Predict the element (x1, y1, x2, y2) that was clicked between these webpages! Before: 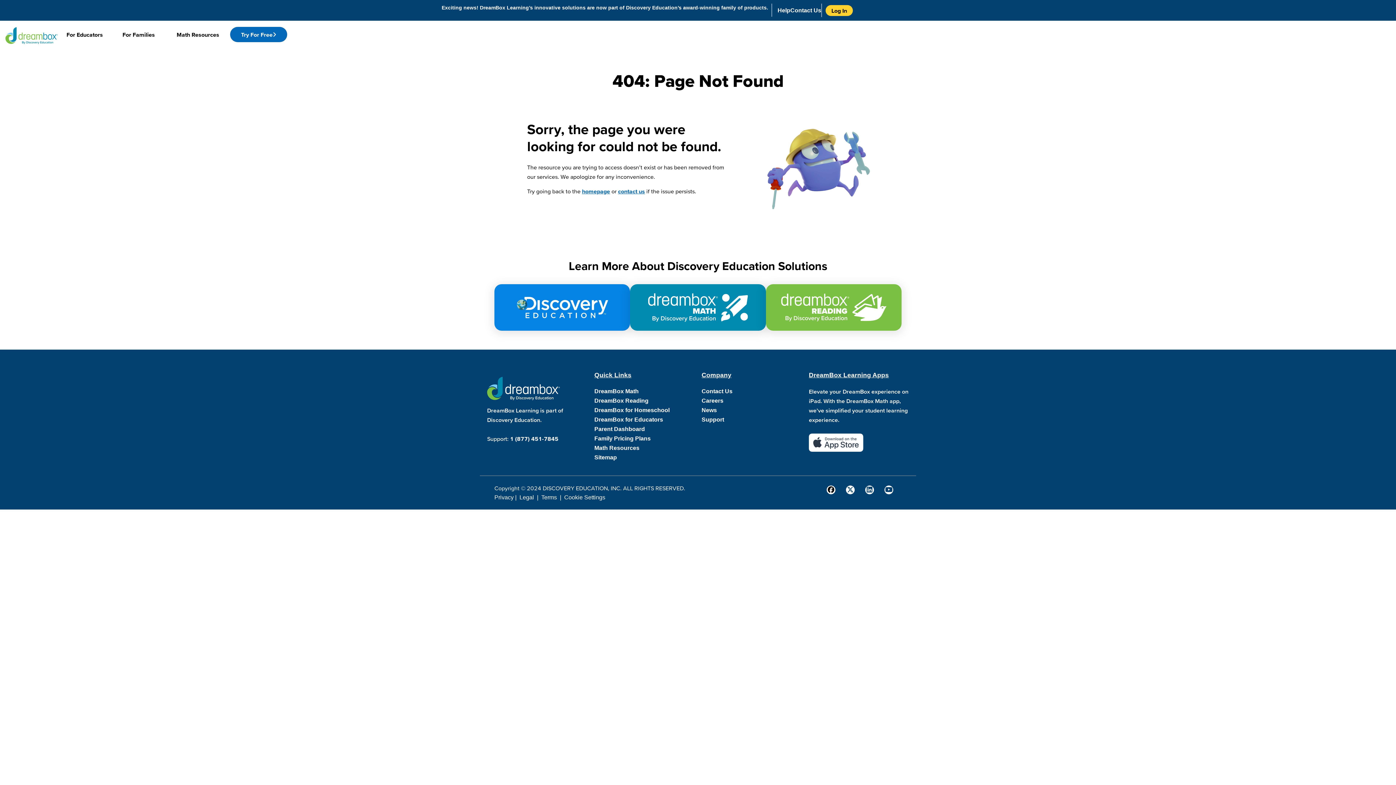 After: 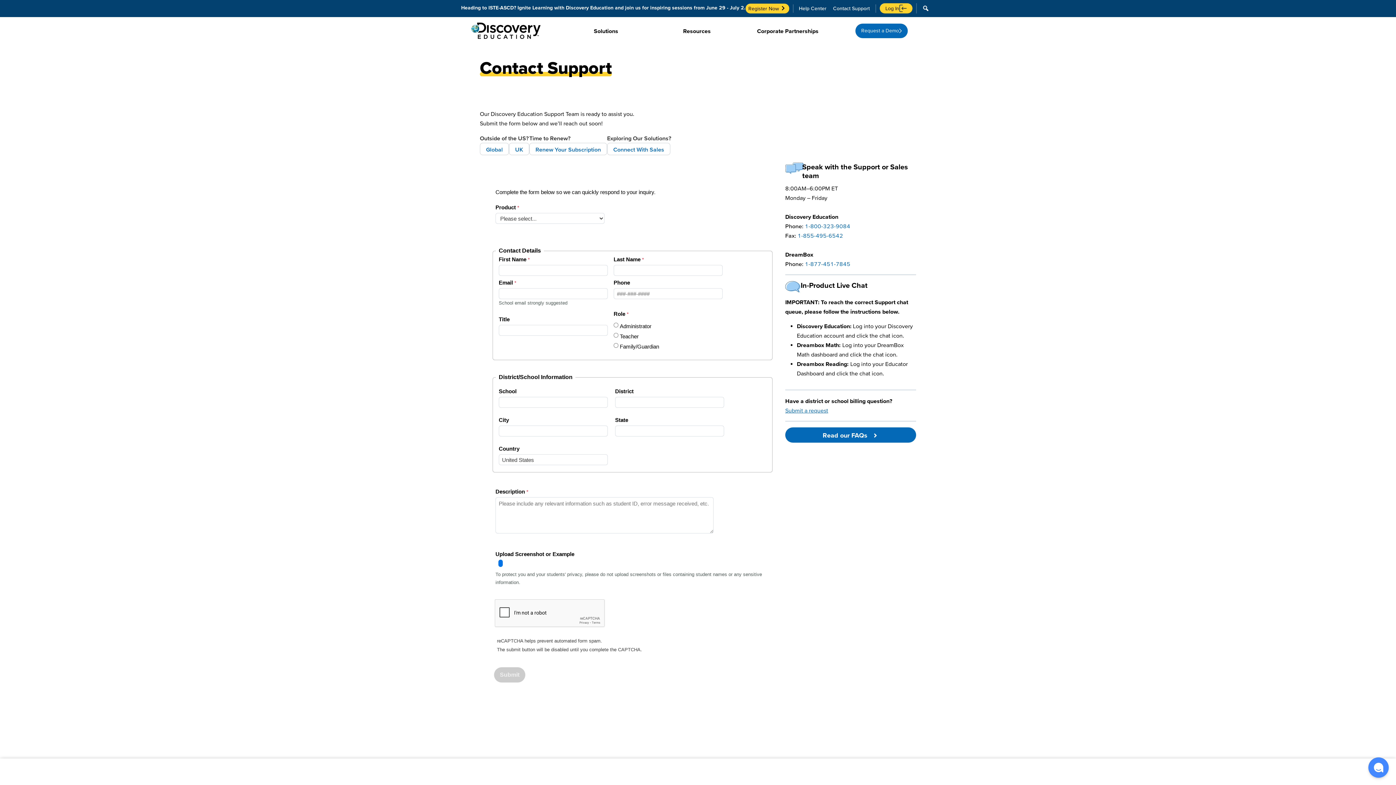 Action: bbox: (701, 388, 732, 394) label: Contact Us